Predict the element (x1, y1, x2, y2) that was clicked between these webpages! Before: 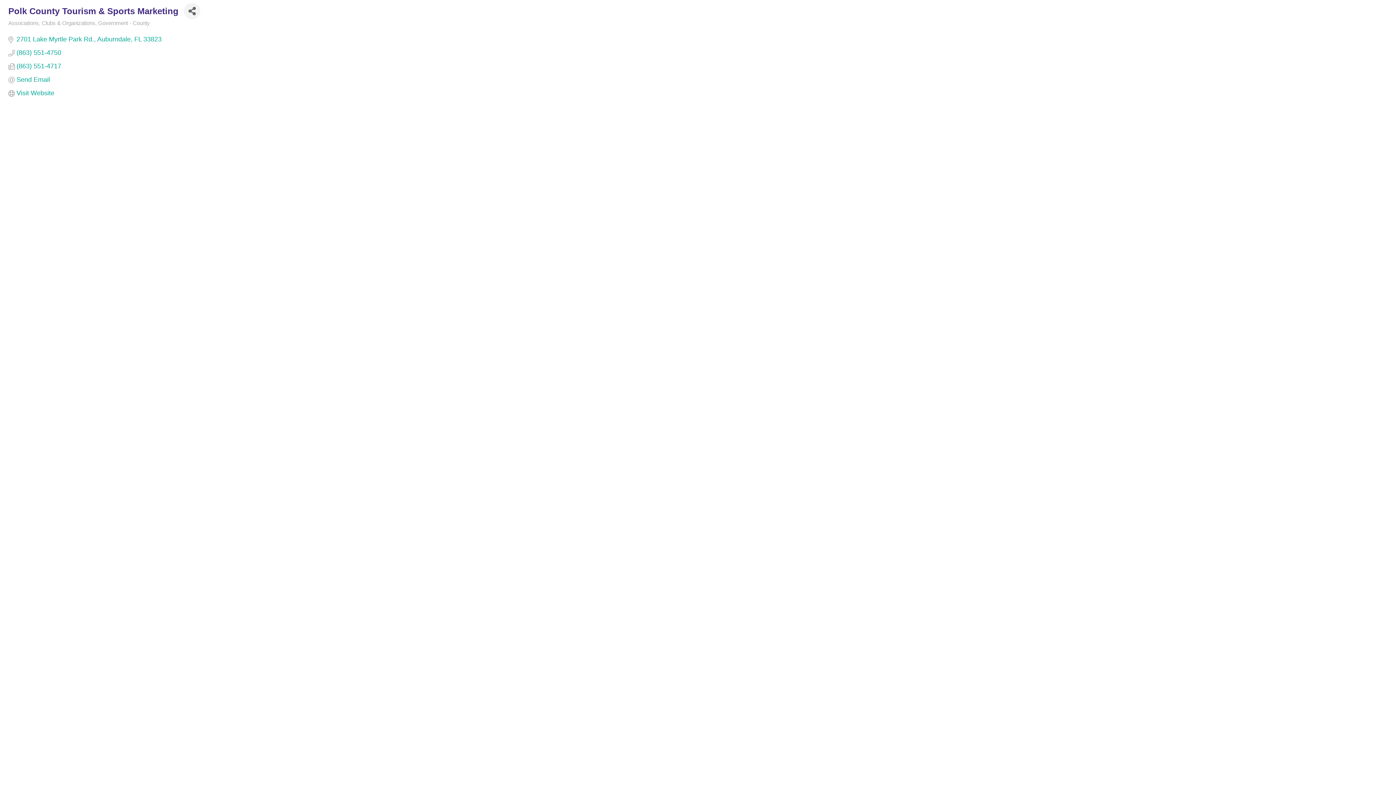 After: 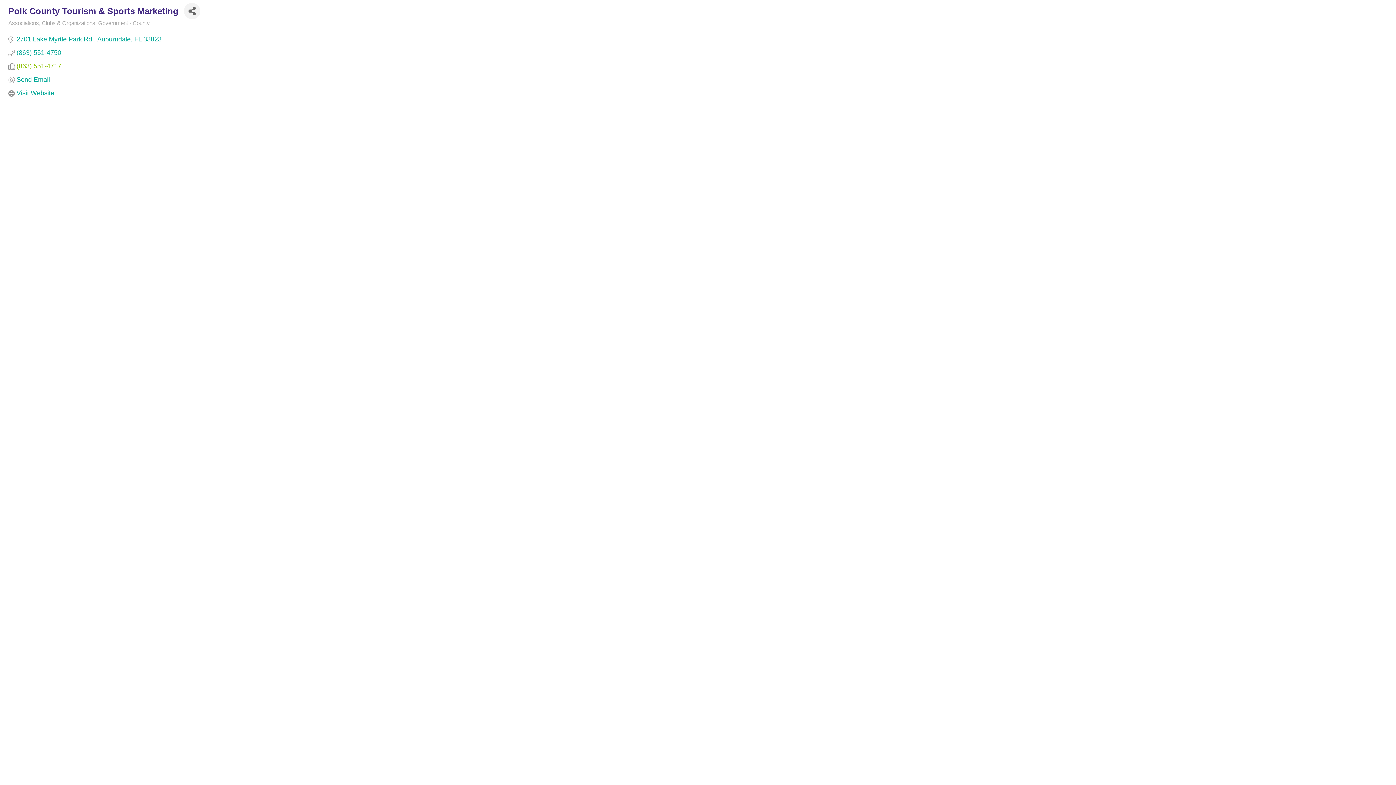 Action: label: (863) 551-4717 bbox: (16, 62, 61, 70)